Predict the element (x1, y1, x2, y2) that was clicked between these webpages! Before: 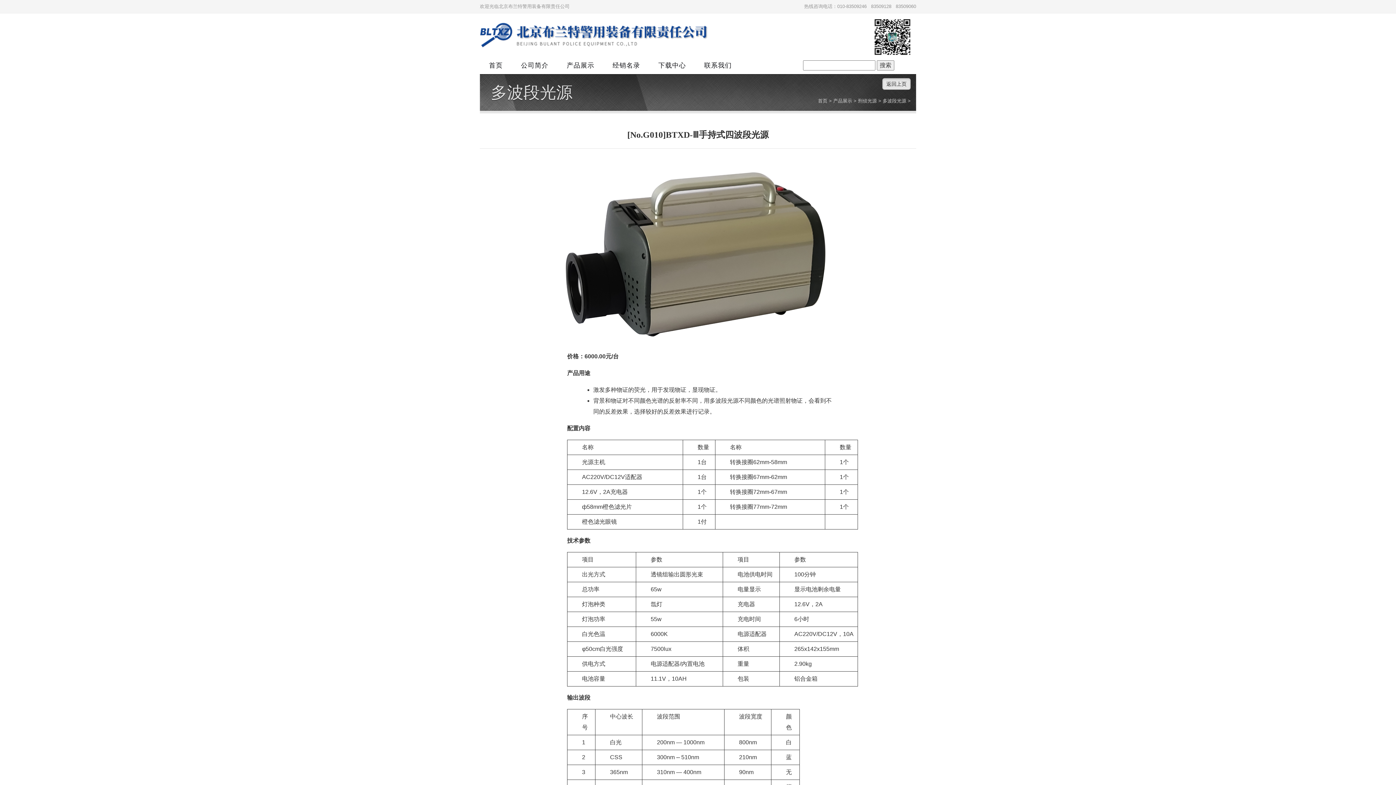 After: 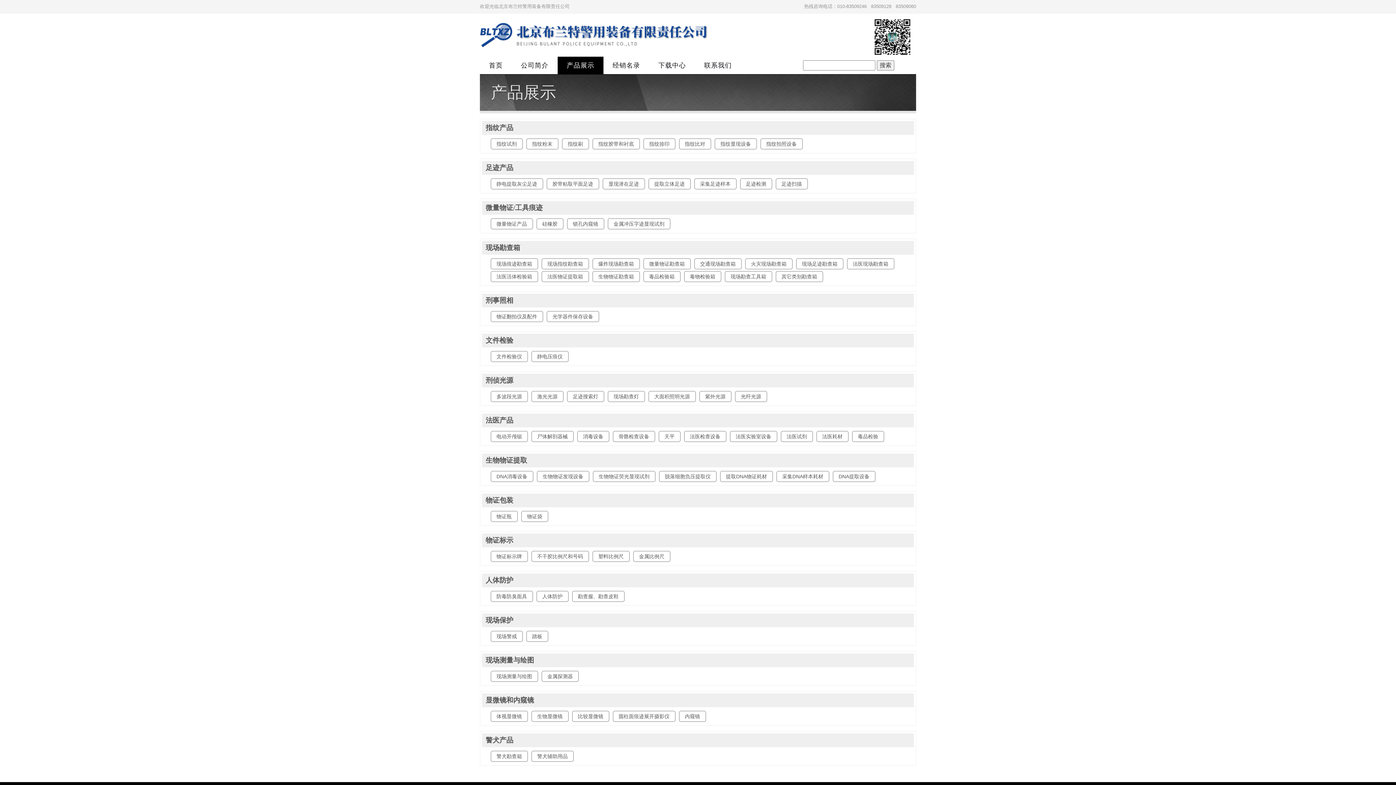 Action: bbox: (557, 56, 603, 74) label: 产品展示